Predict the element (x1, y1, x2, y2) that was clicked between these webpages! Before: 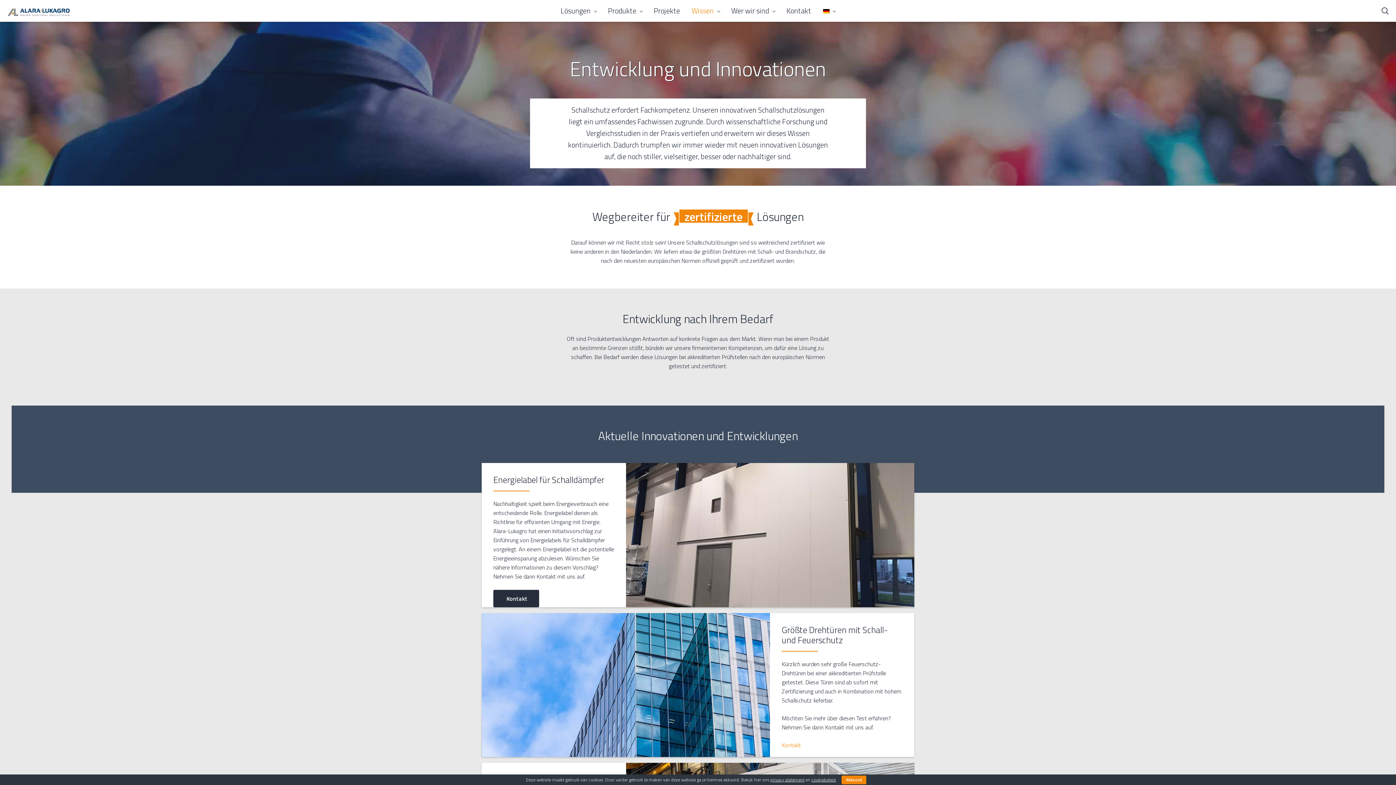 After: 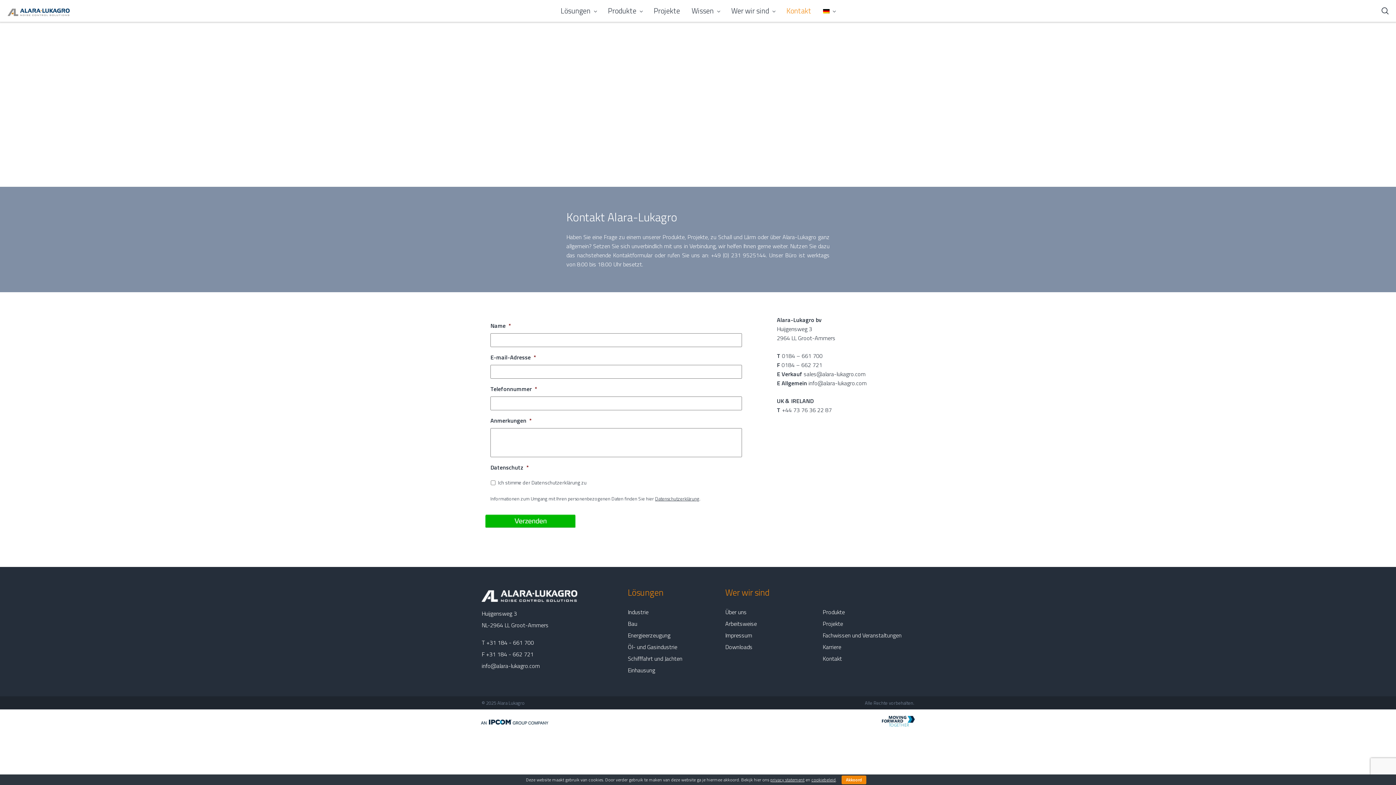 Action: bbox: (781, 740, 801, 749) label: Kontakt